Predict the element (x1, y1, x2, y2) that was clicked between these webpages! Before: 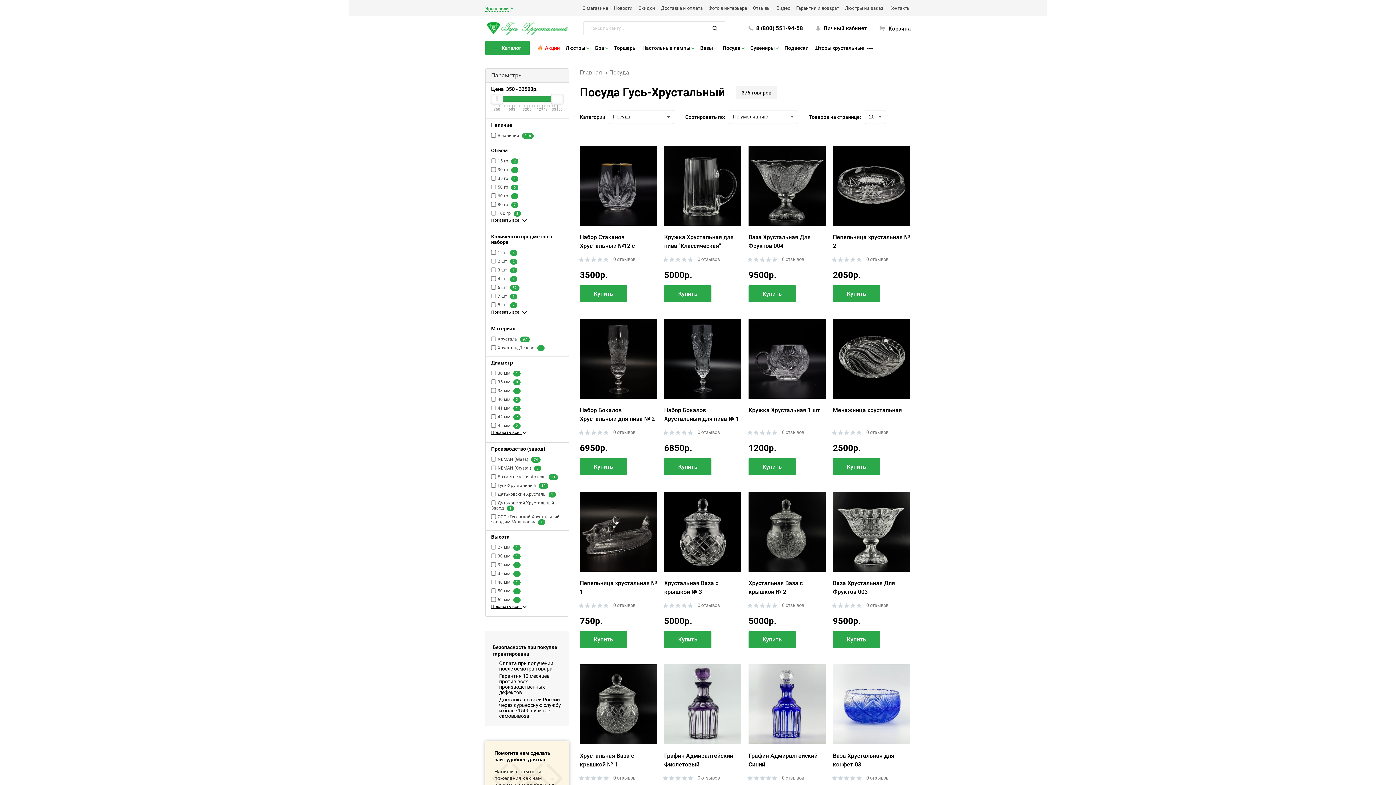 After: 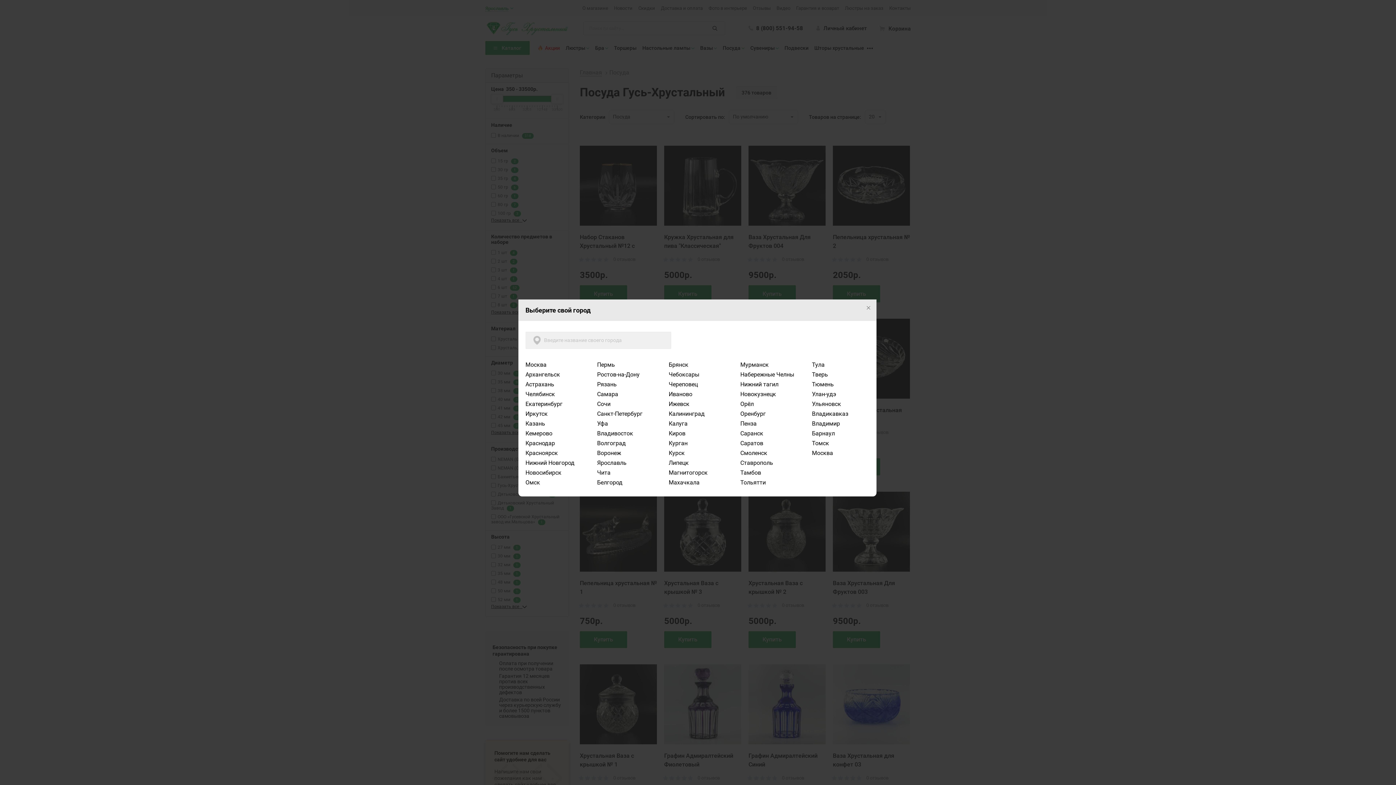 Action: label: Ярославль  bbox: (485, 6, 513, 11)